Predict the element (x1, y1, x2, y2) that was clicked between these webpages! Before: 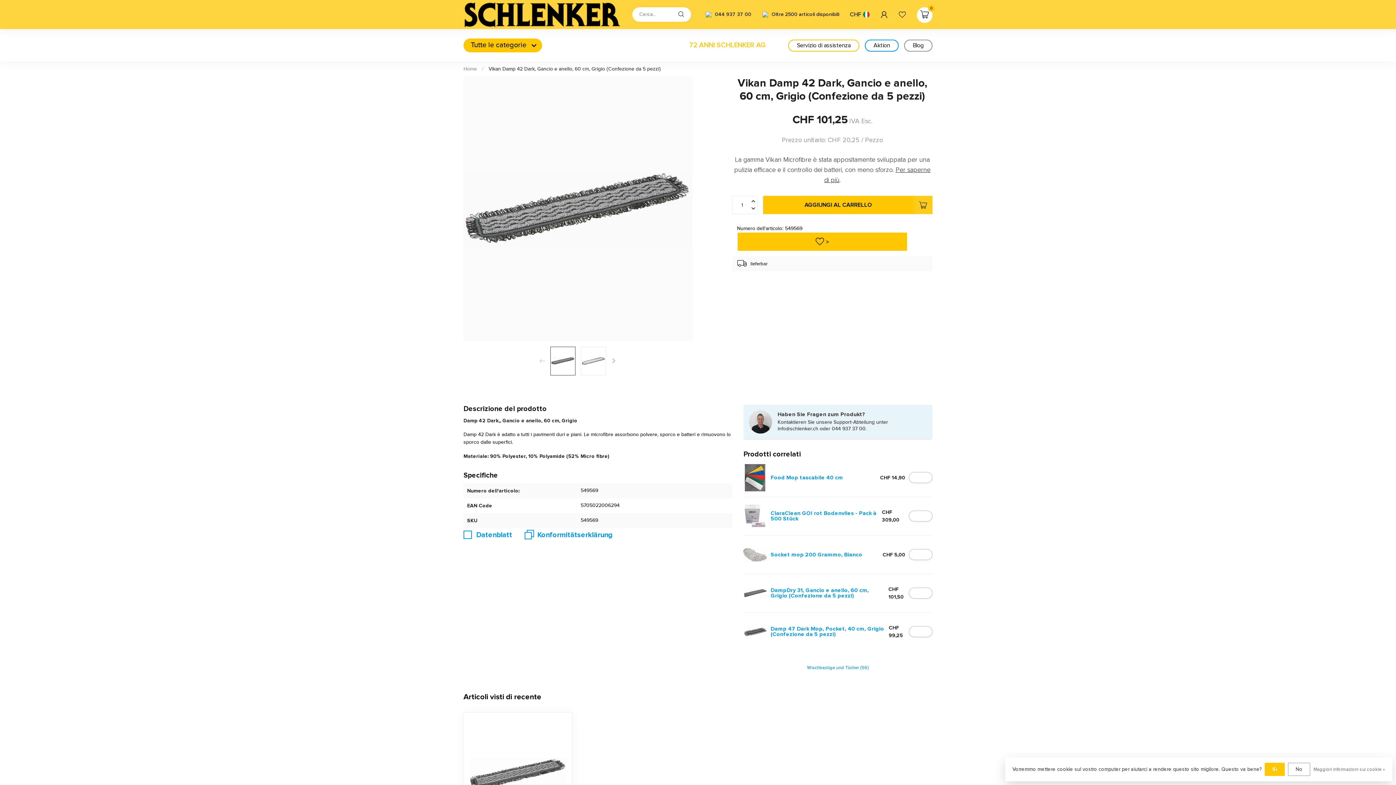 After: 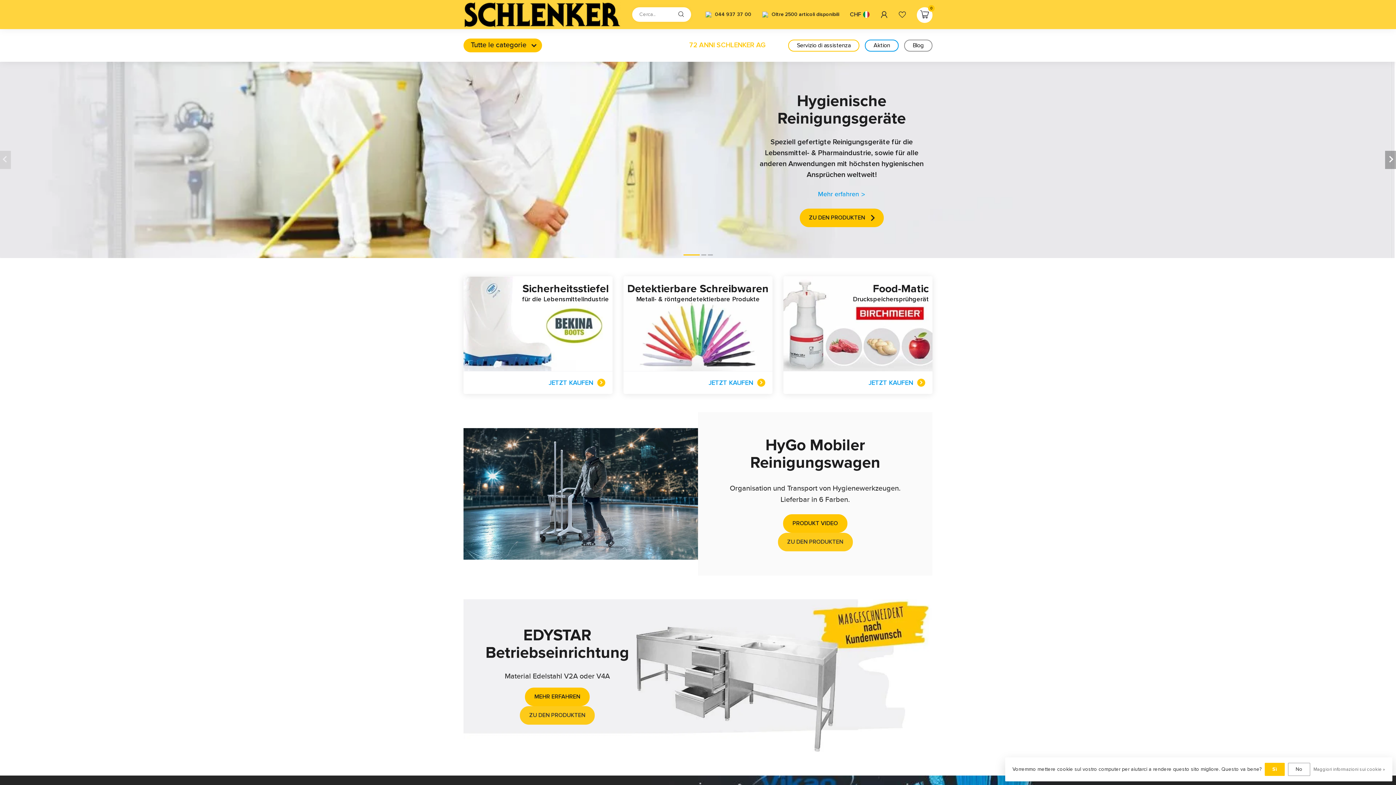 Action: bbox: (675, 7, 687, 21)